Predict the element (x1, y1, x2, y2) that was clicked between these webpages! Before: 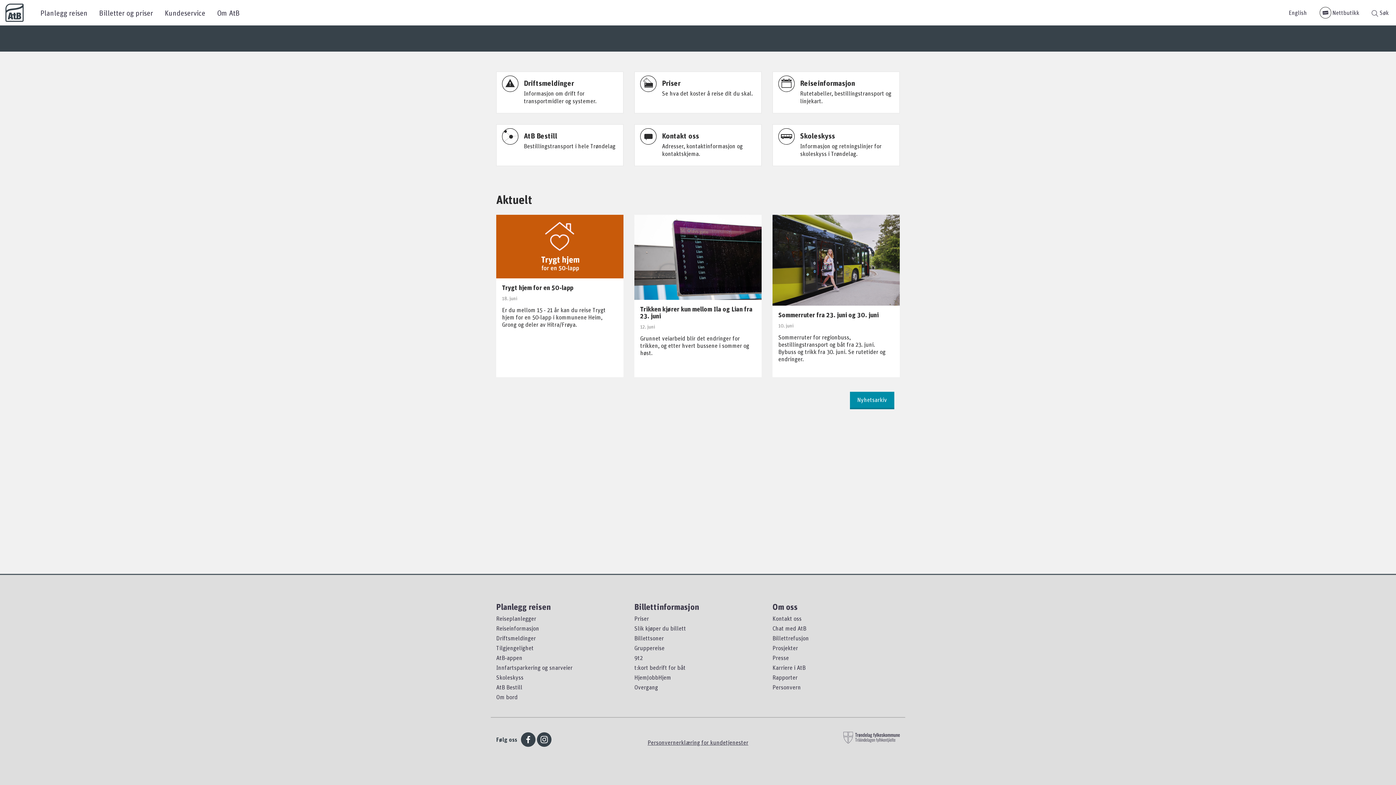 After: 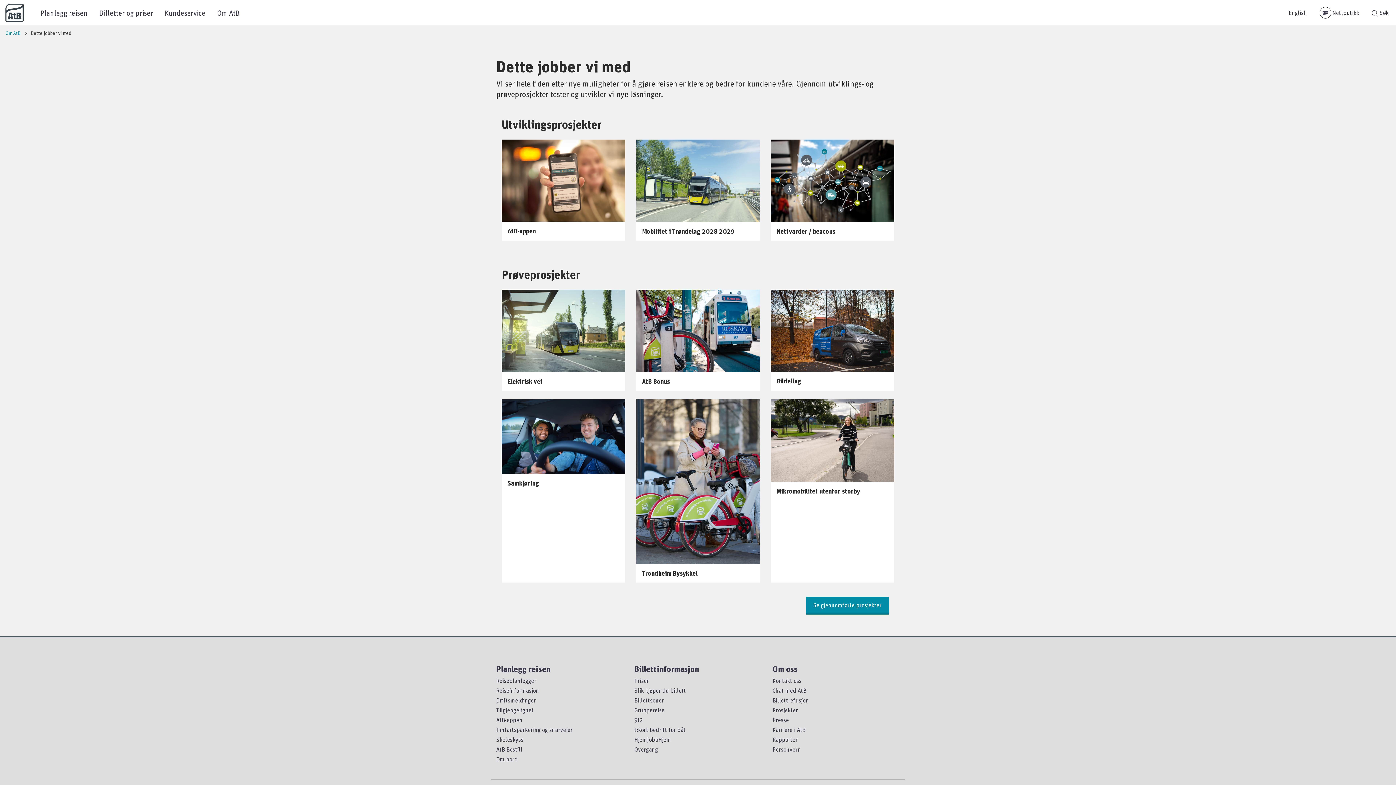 Action: bbox: (772, 644, 798, 652) label: Prosjekter